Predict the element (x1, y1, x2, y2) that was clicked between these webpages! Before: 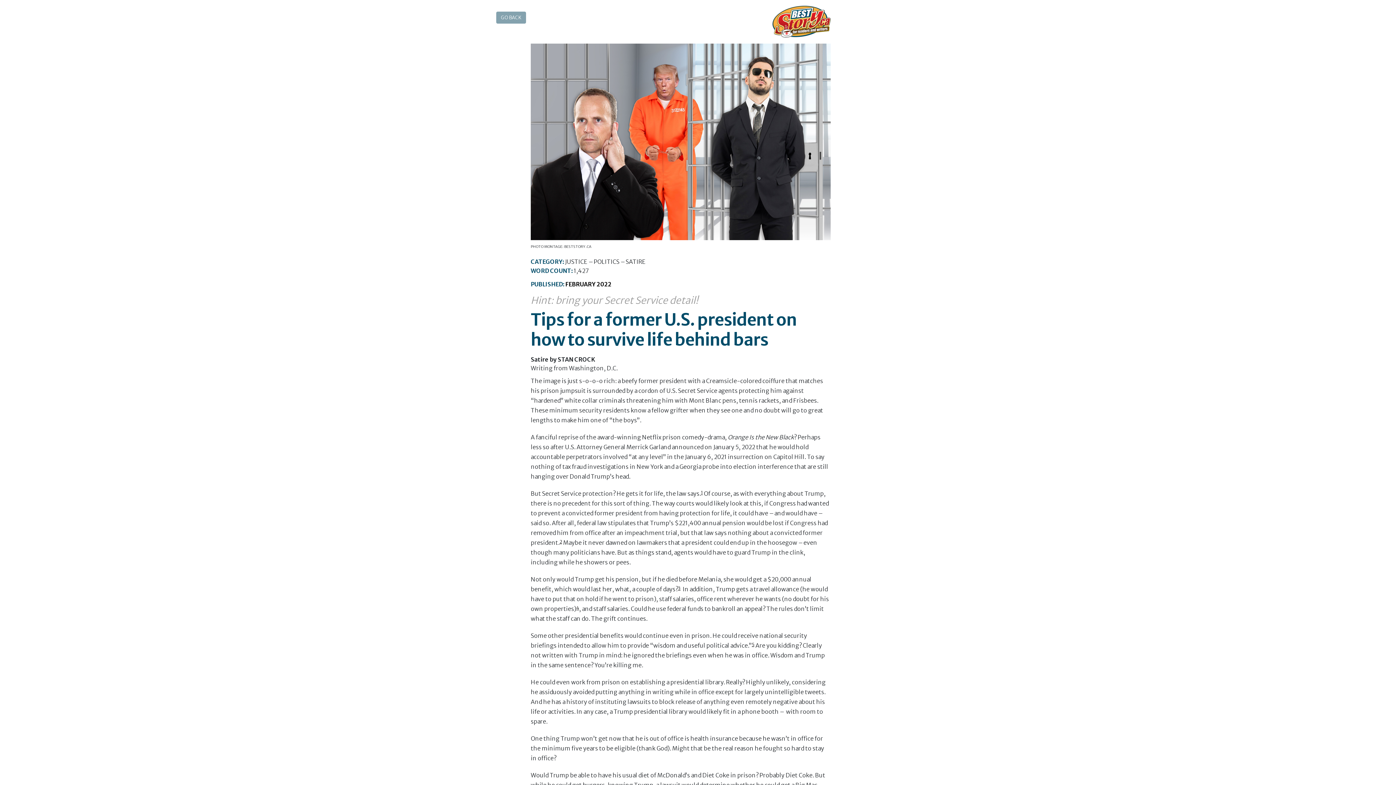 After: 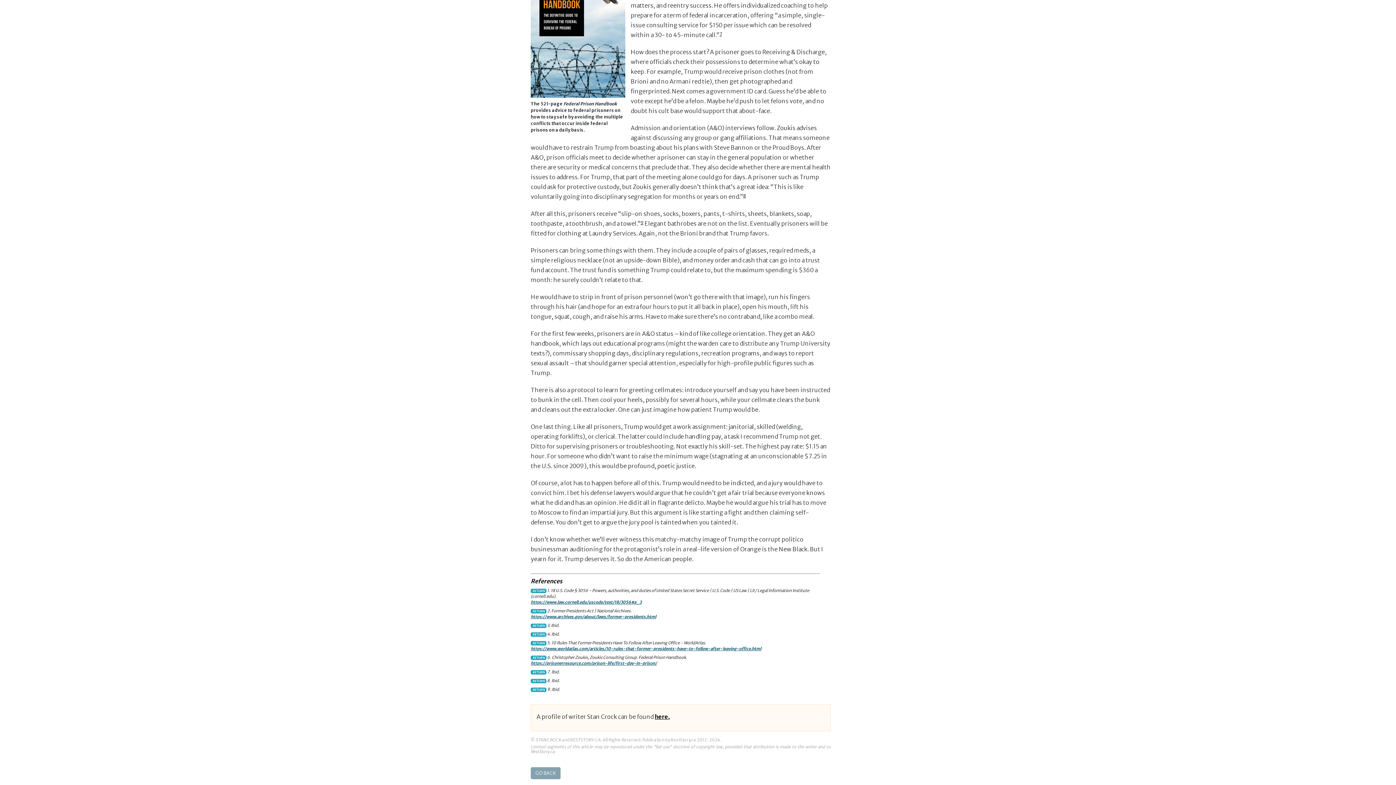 Action: label: 3 bbox: (678, 585, 680, 591)